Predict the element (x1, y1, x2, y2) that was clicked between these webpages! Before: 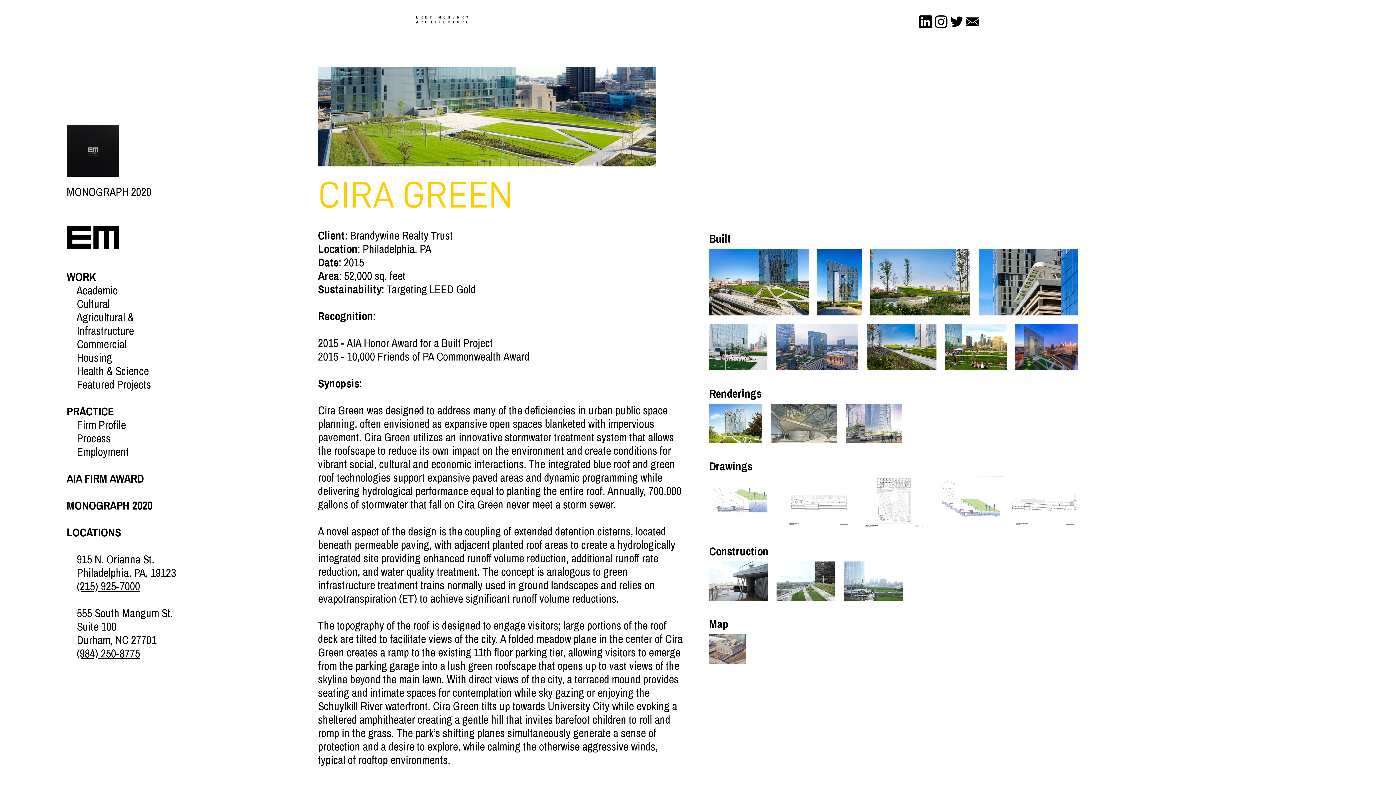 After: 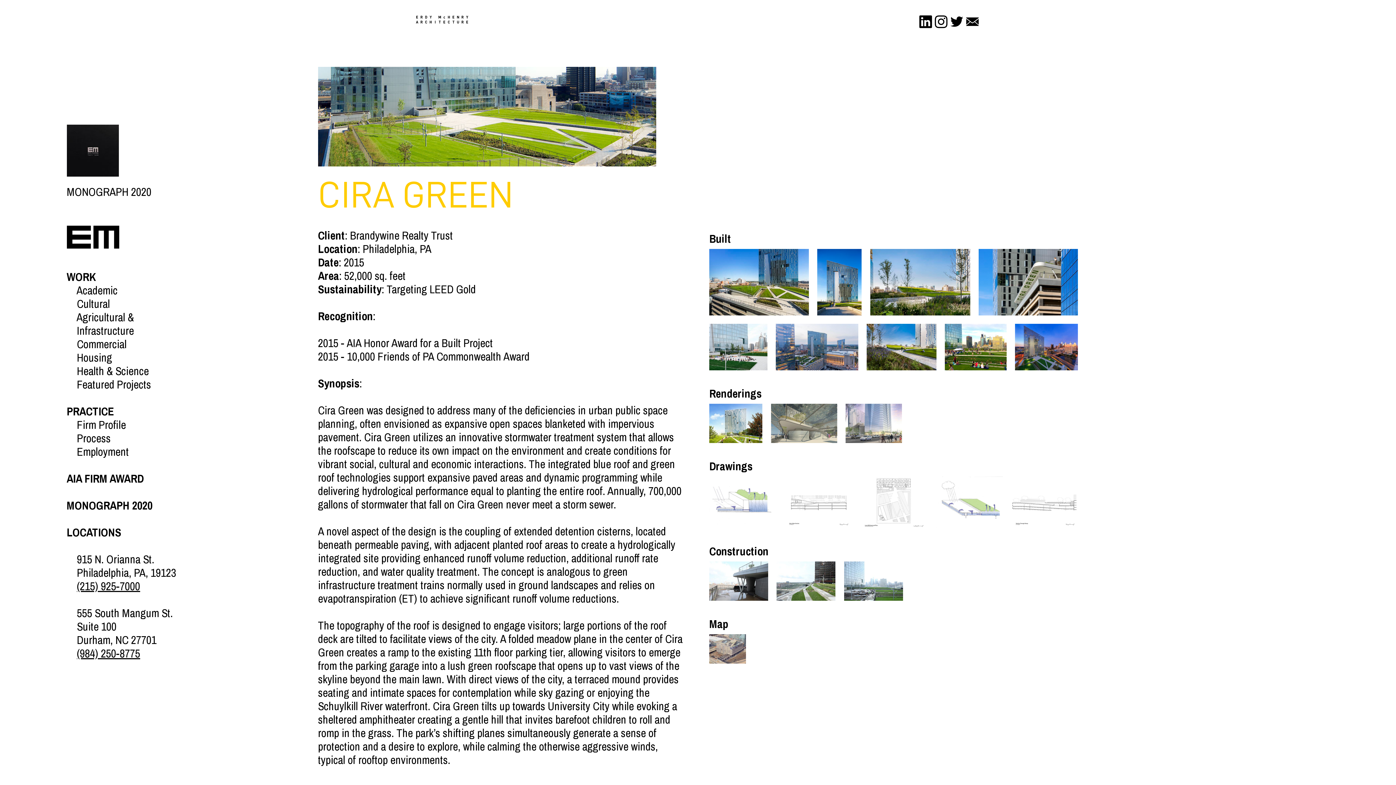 Action: bbox: (949, 14, 964, 29) label: ︎